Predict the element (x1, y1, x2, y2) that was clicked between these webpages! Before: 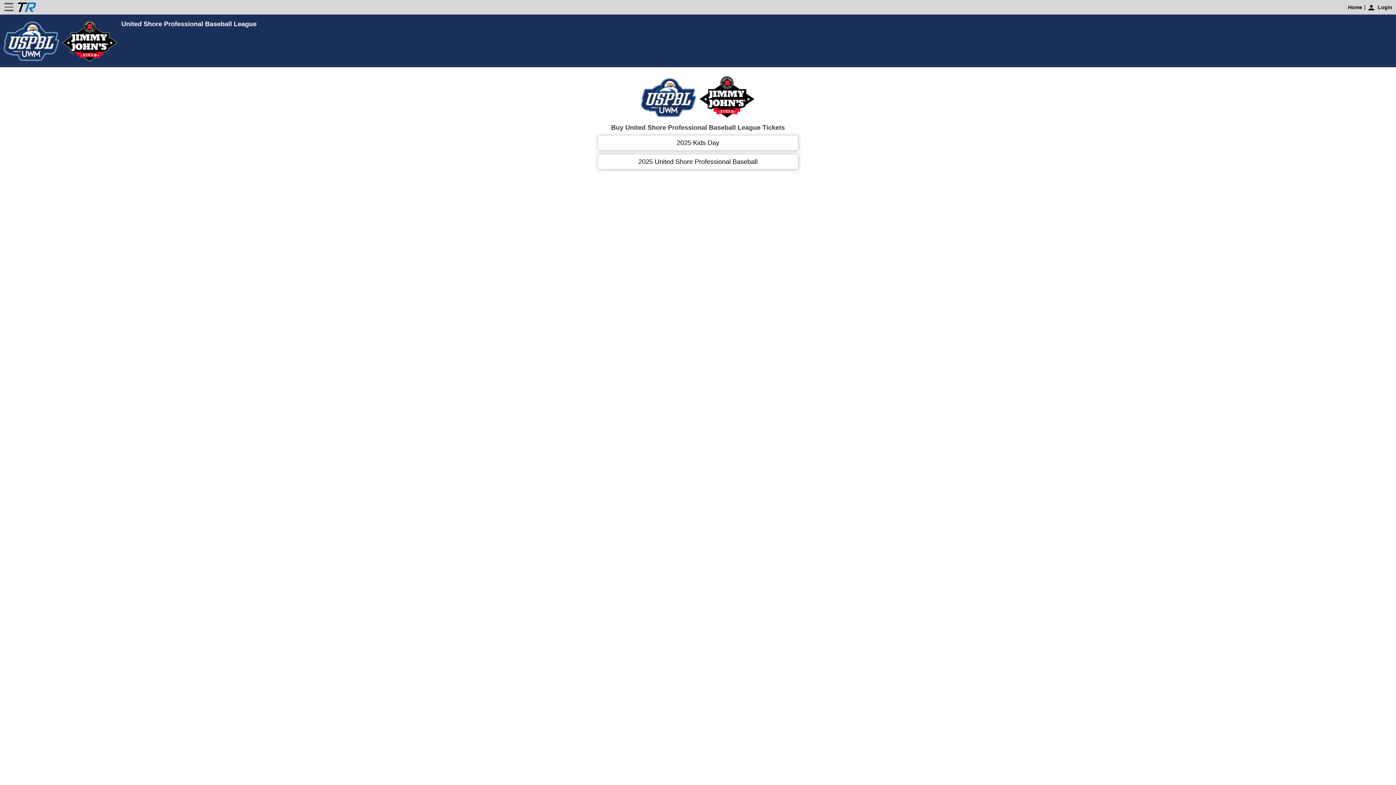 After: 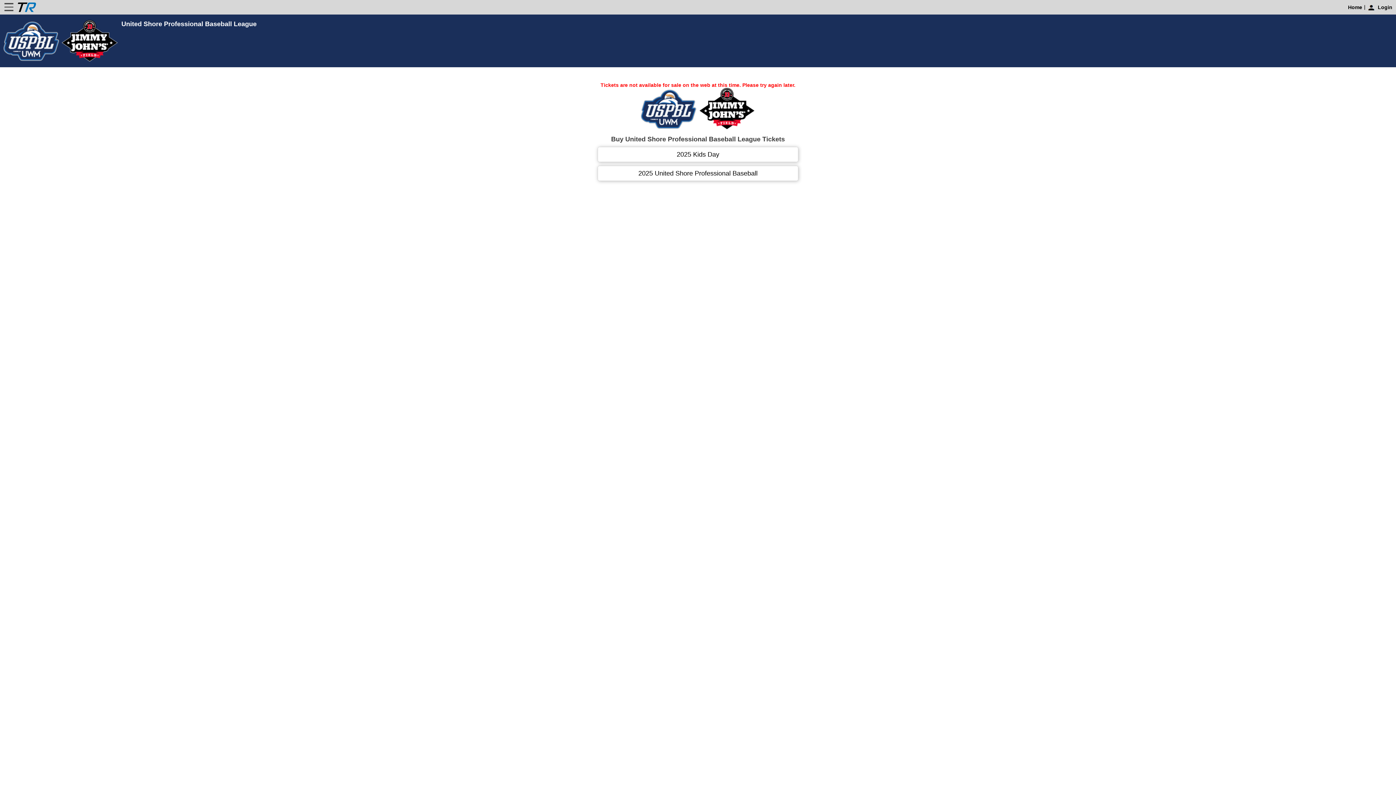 Action: label: 2025 Kids Day bbox: (676, 135, 719, 150)